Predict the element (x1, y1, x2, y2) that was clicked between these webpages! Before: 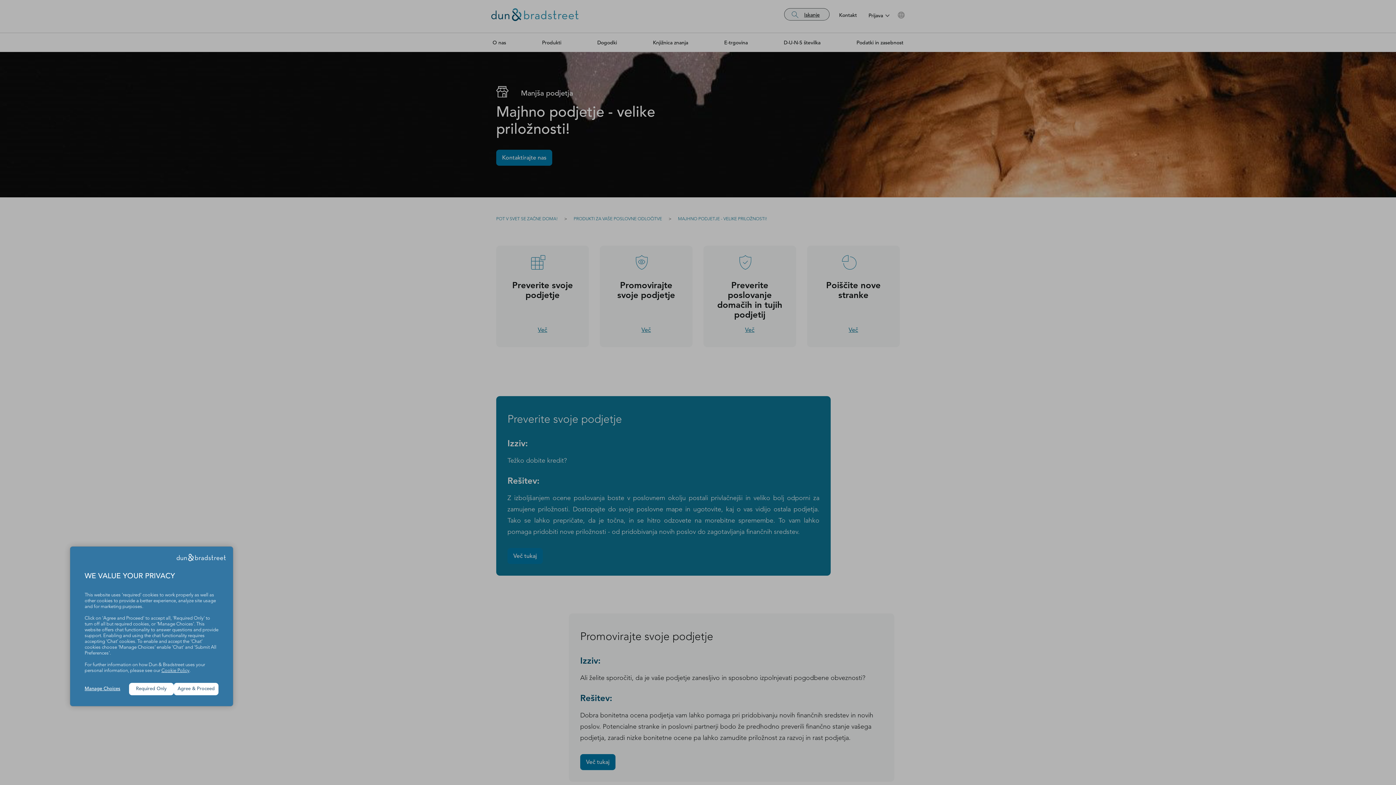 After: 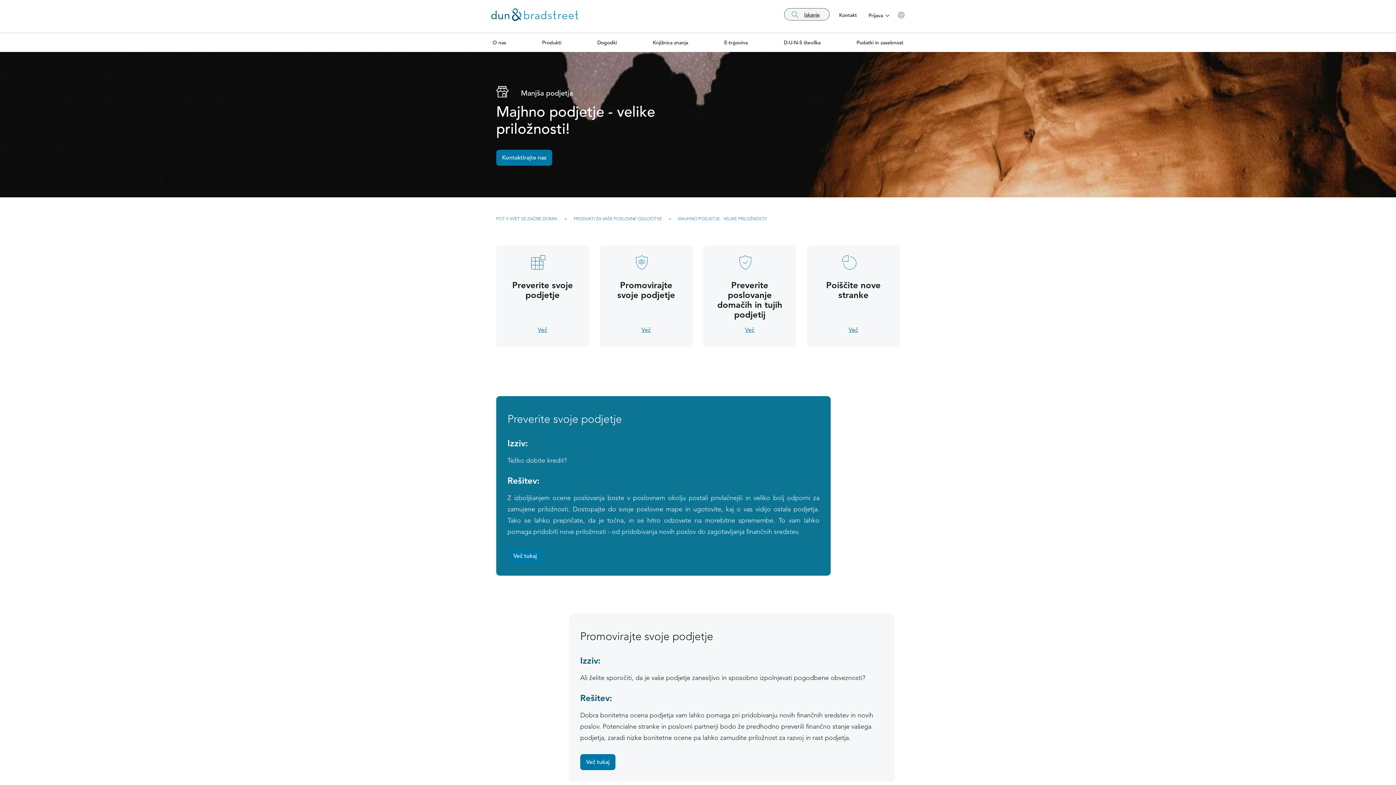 Action: bbox: (129, 683, 173, 695) label: Required Only